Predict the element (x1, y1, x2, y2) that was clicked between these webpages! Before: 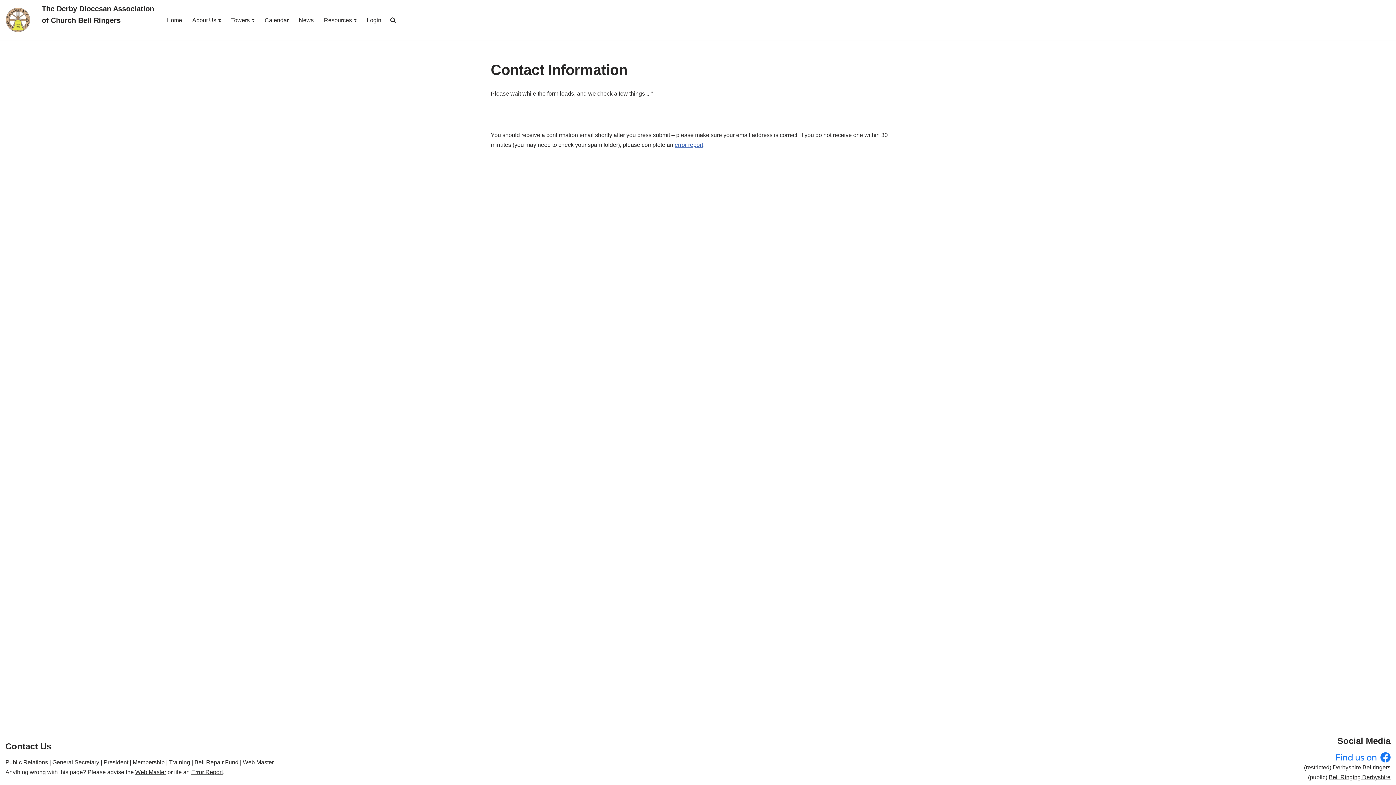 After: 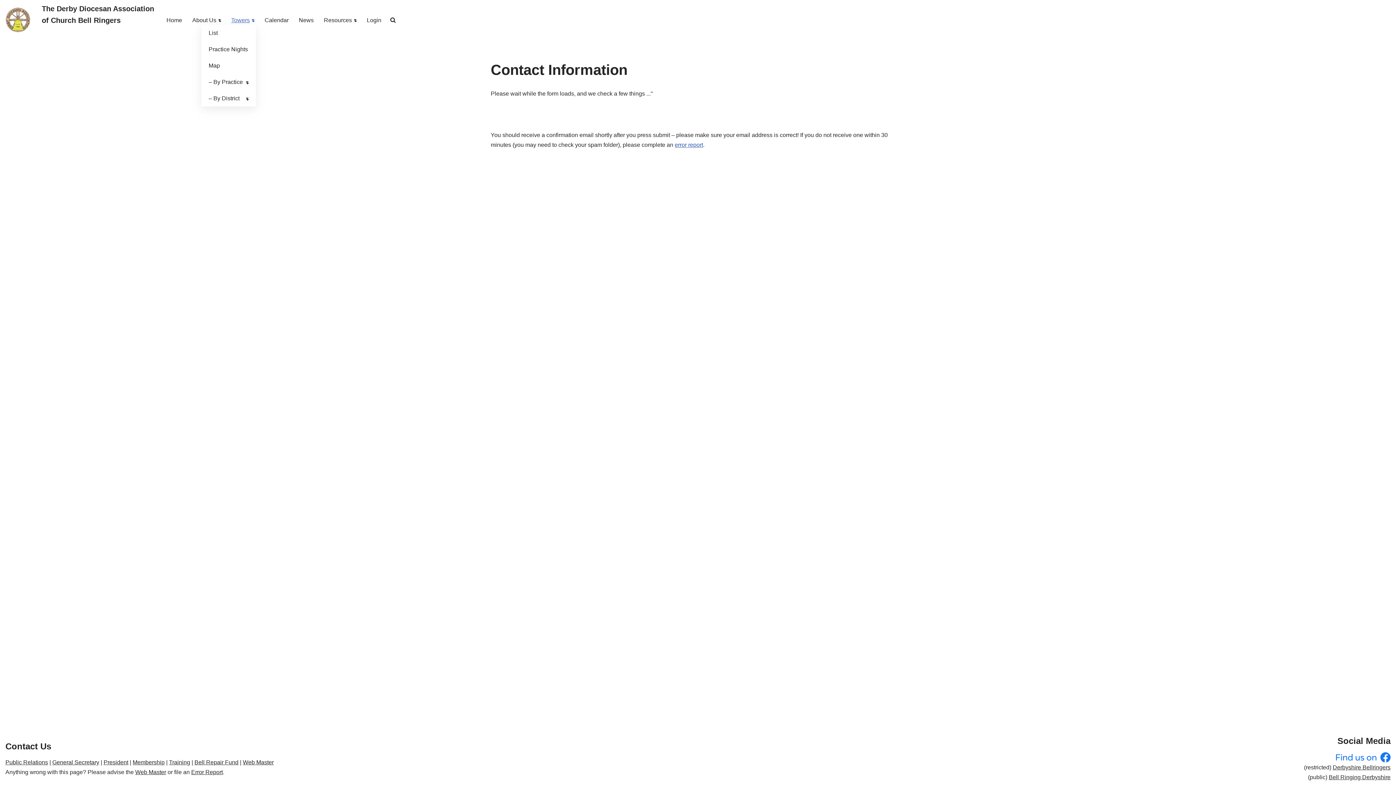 Action: label: Towers bbox: (231, 15, 249, 24)